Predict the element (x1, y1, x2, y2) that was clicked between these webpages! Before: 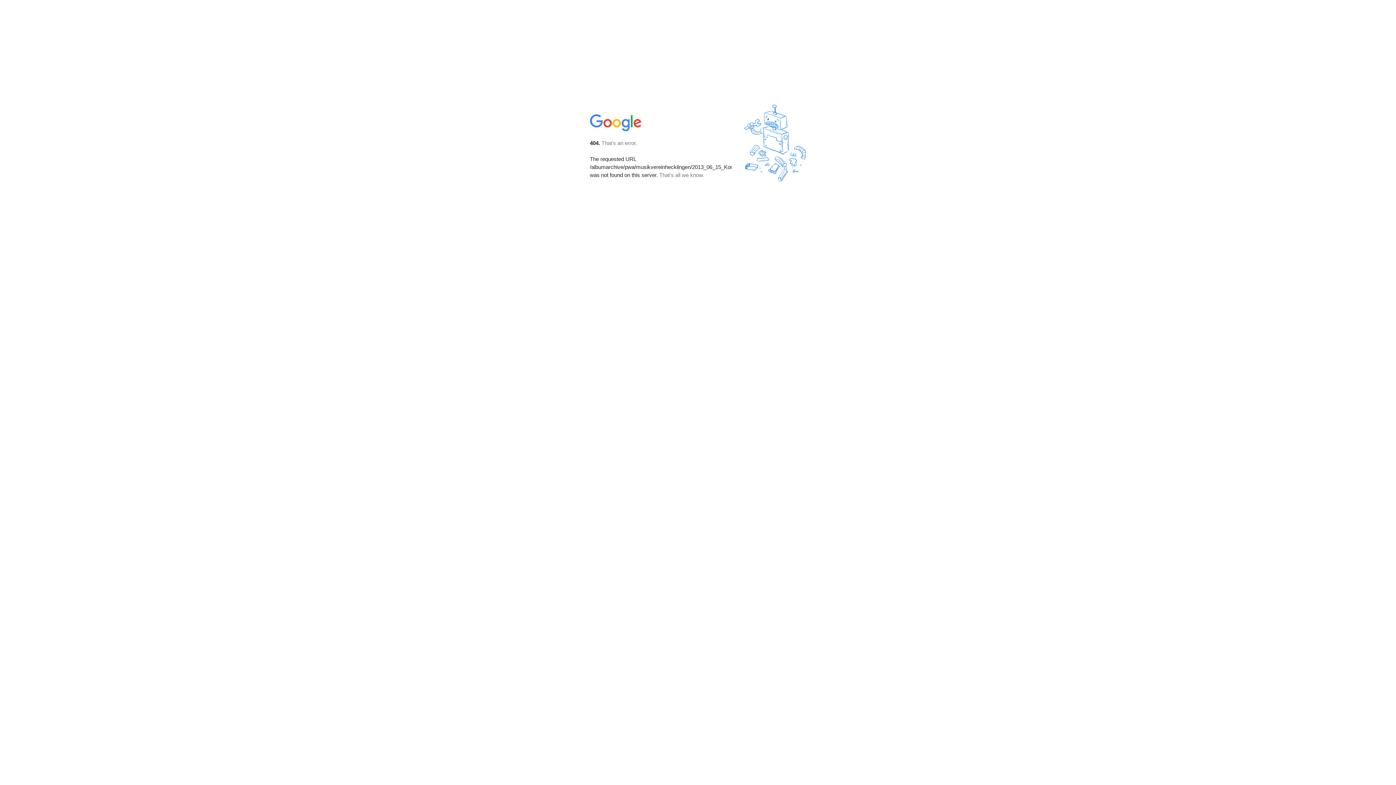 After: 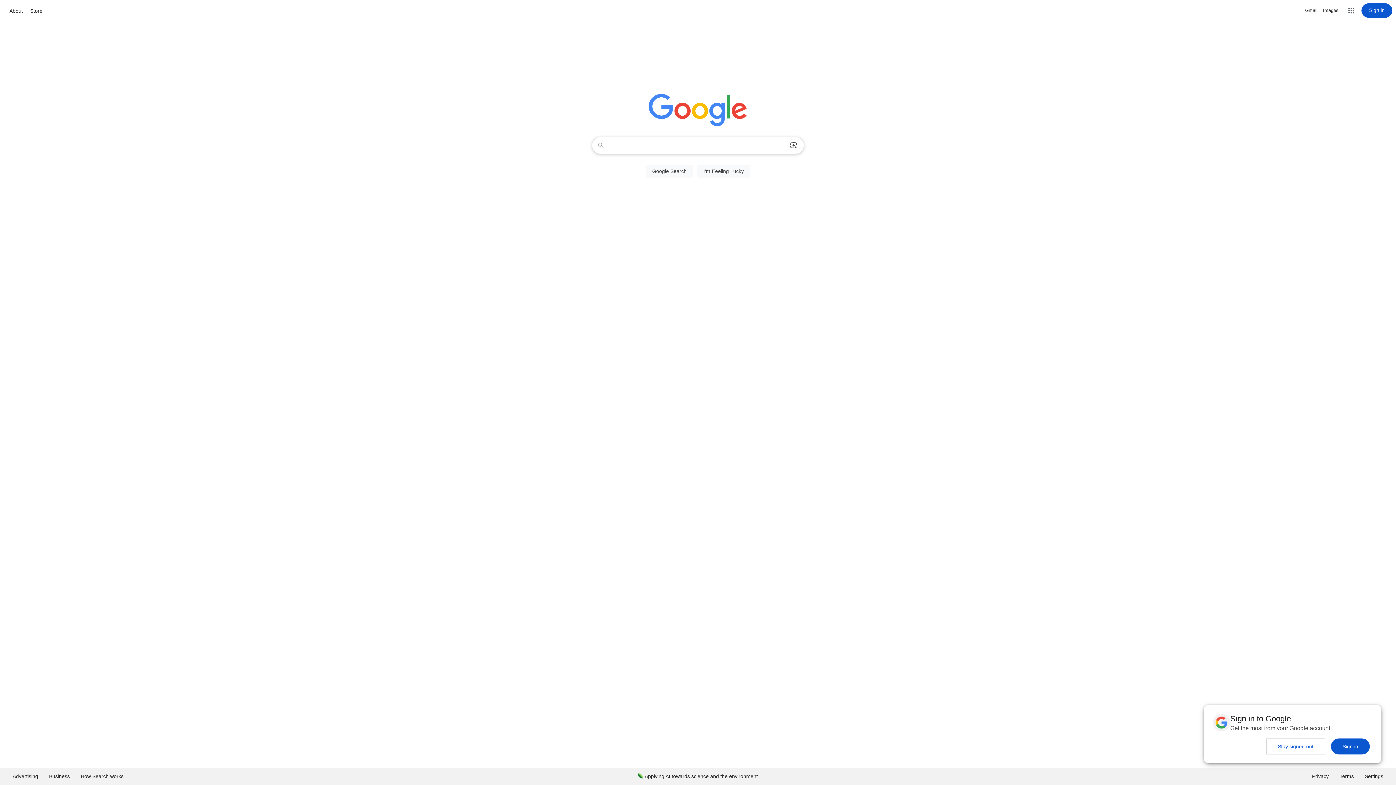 Action: bbox: (590, 127, 642, 134)